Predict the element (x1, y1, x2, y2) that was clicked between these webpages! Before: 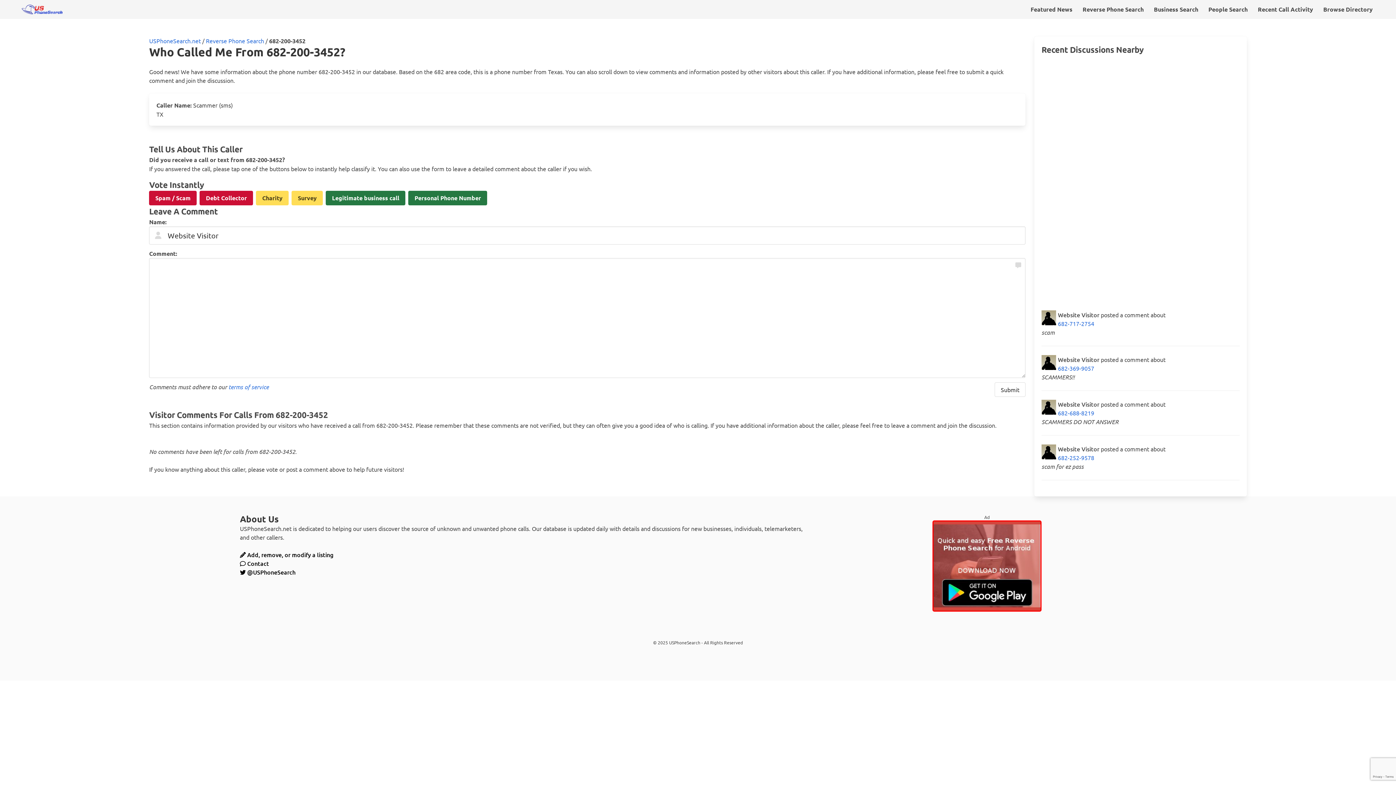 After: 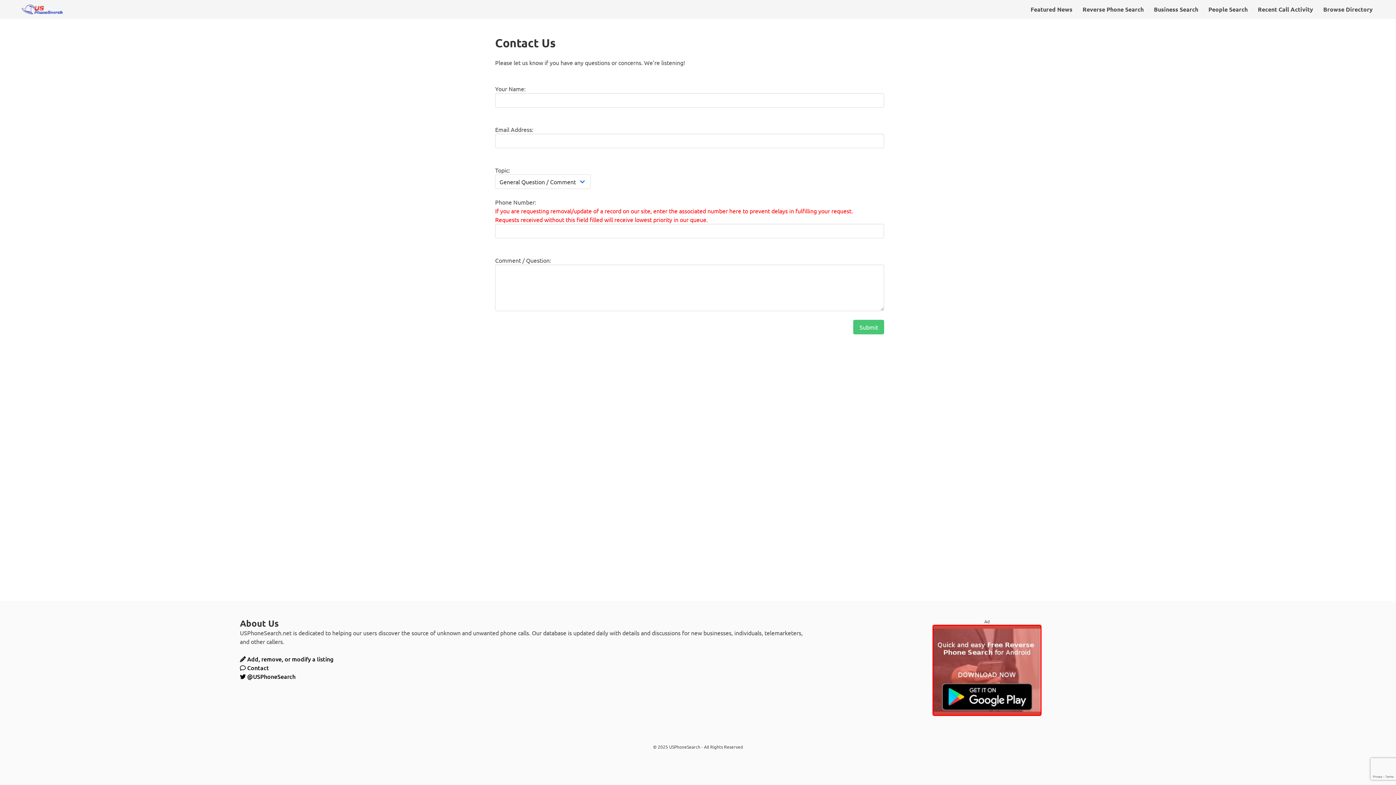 Action: bbox: (240, 550, 333, 558) label:  Add, remove, or modify a listing